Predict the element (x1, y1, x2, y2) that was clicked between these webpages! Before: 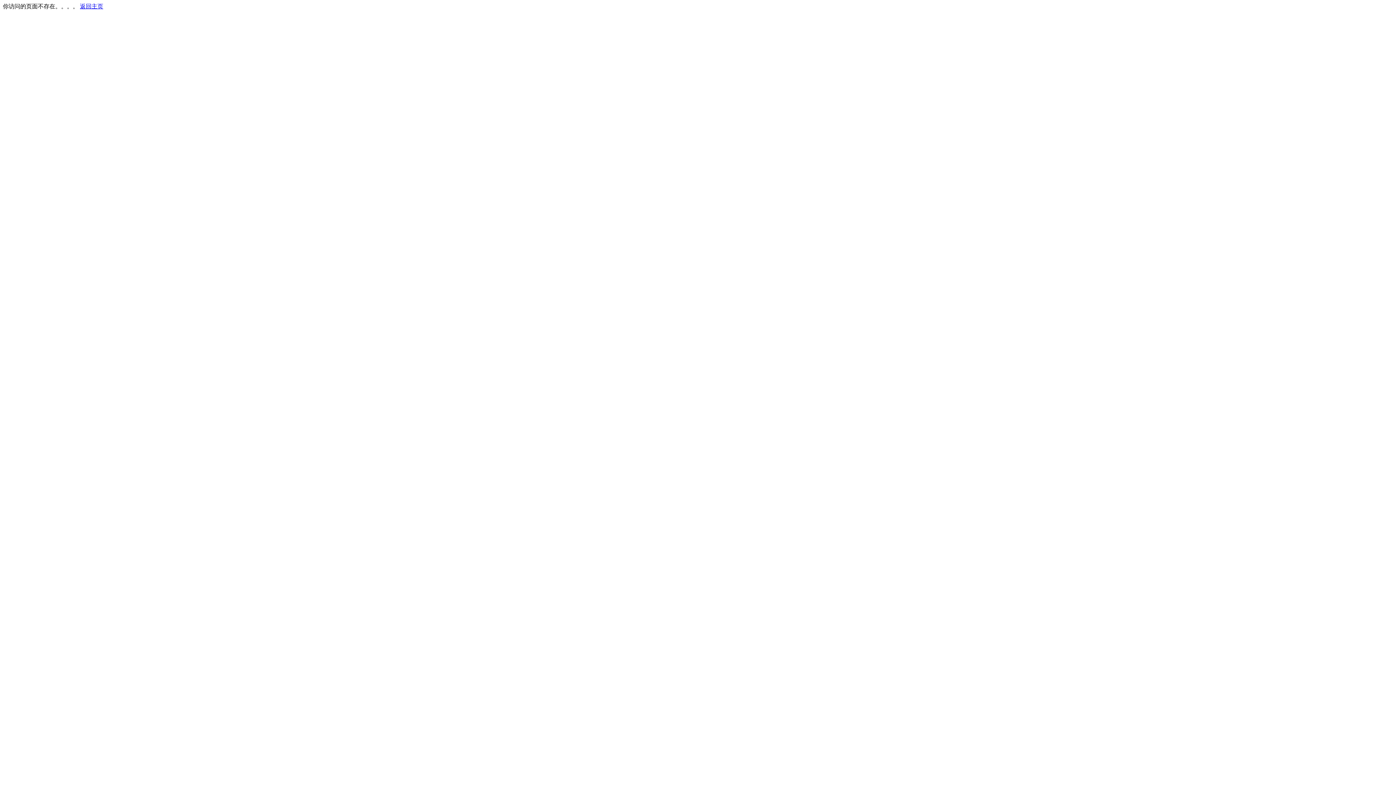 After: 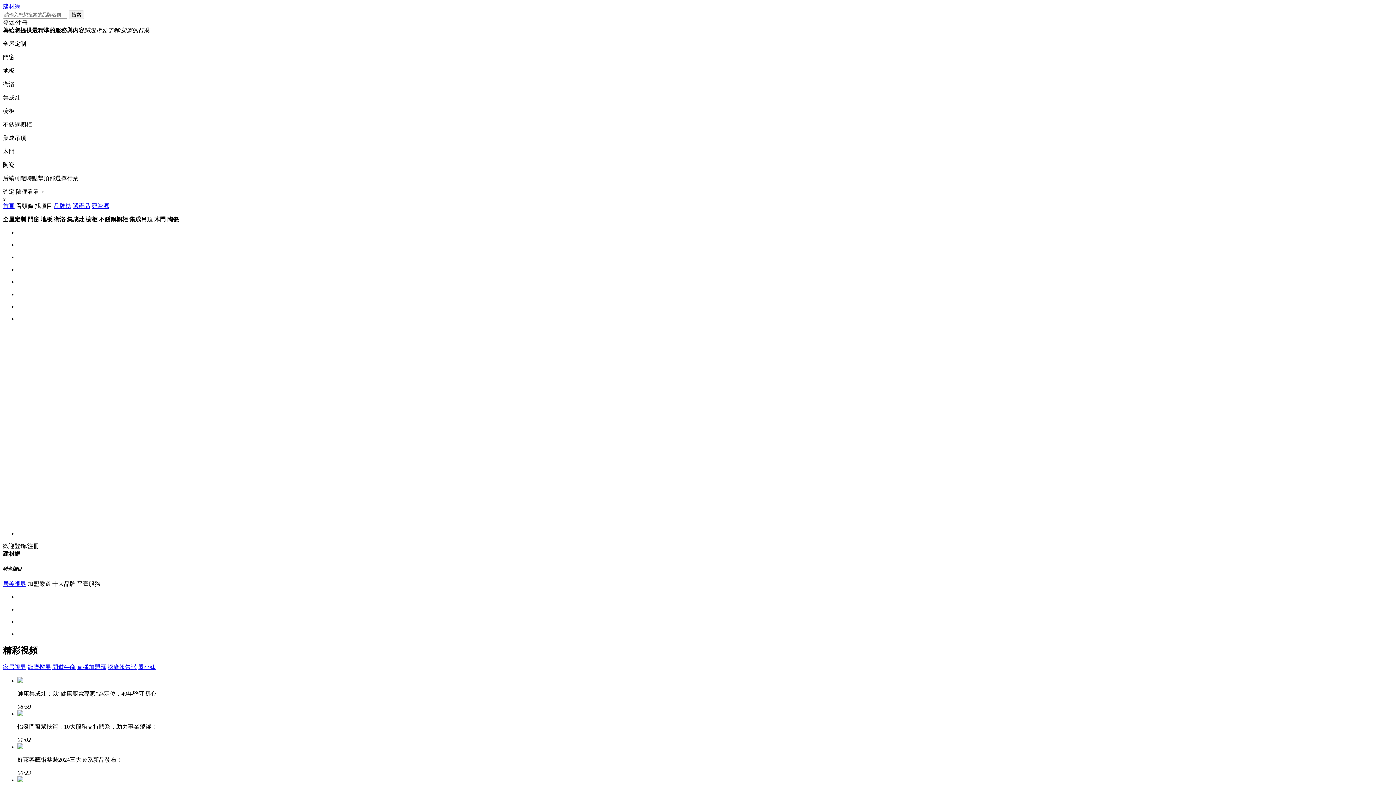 Action: label: 返回主页 bbox: (80, 3, 103, 9)